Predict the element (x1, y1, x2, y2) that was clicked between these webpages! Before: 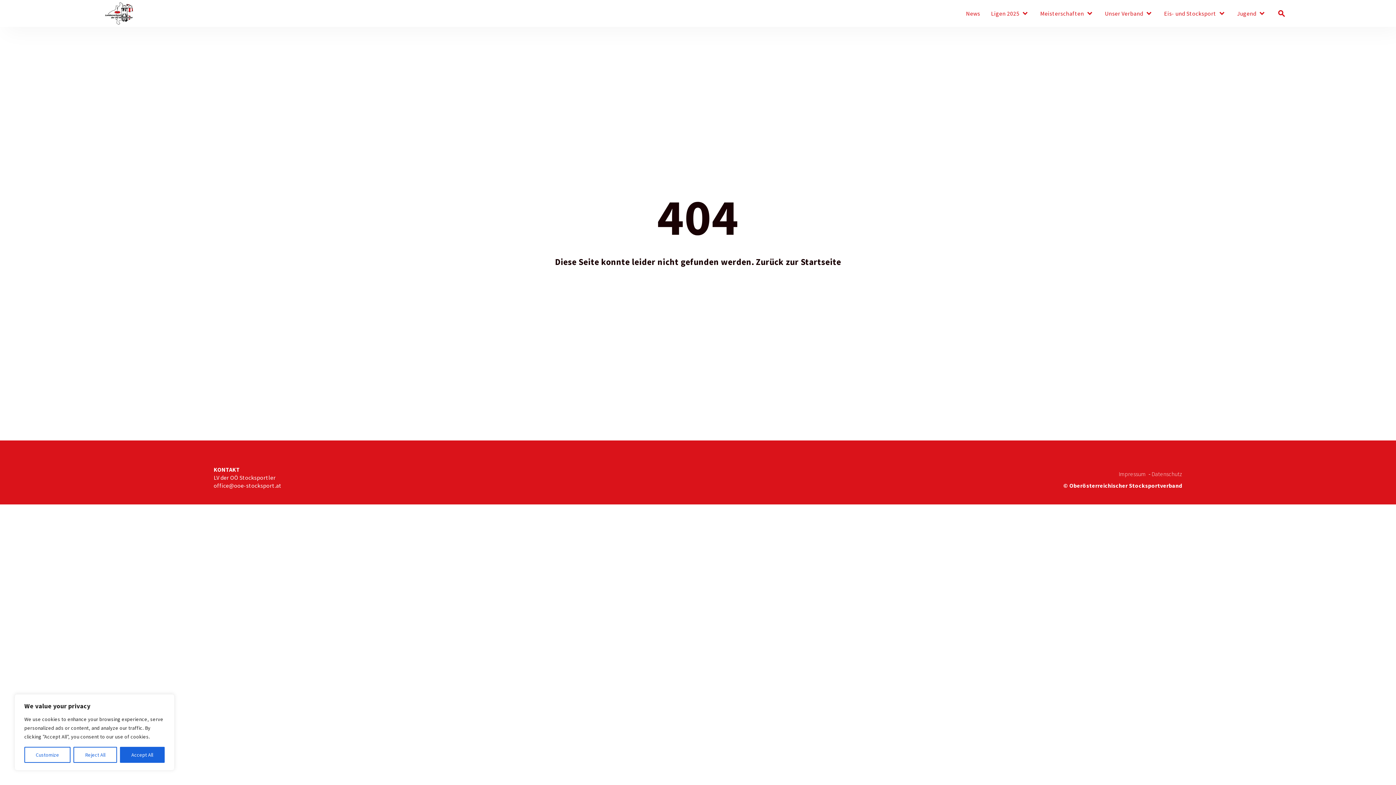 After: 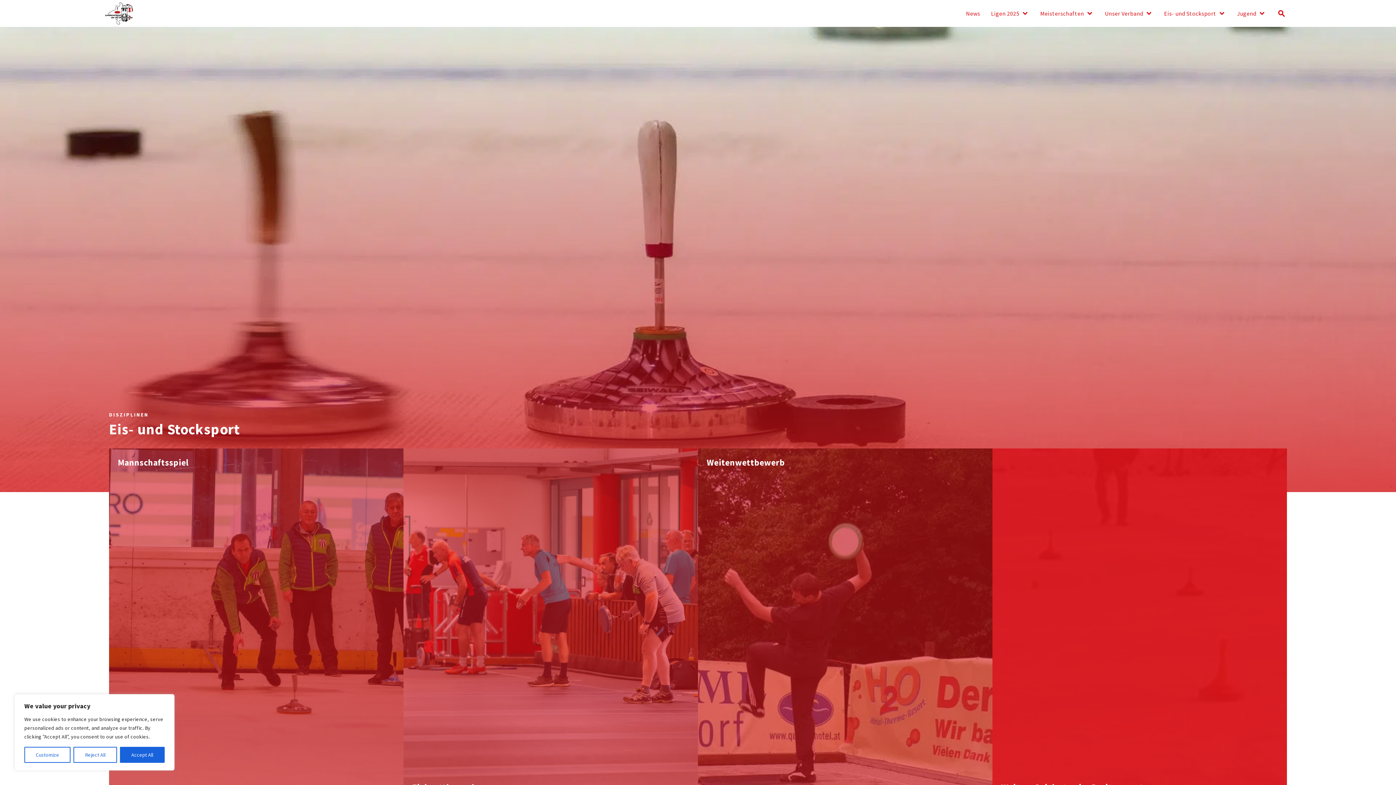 Action: label: Eis- und Stocksport bbox: (1158, 0, 1216, 27)